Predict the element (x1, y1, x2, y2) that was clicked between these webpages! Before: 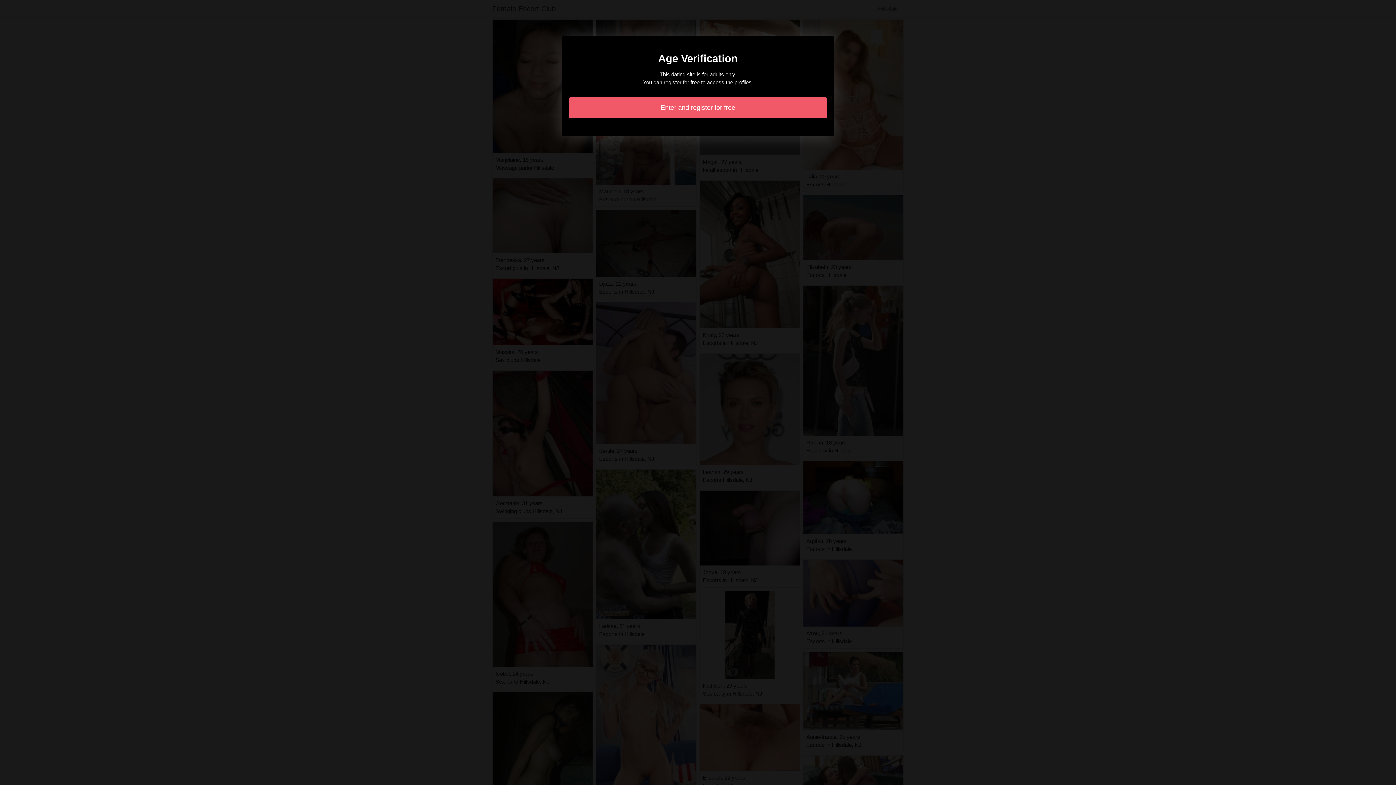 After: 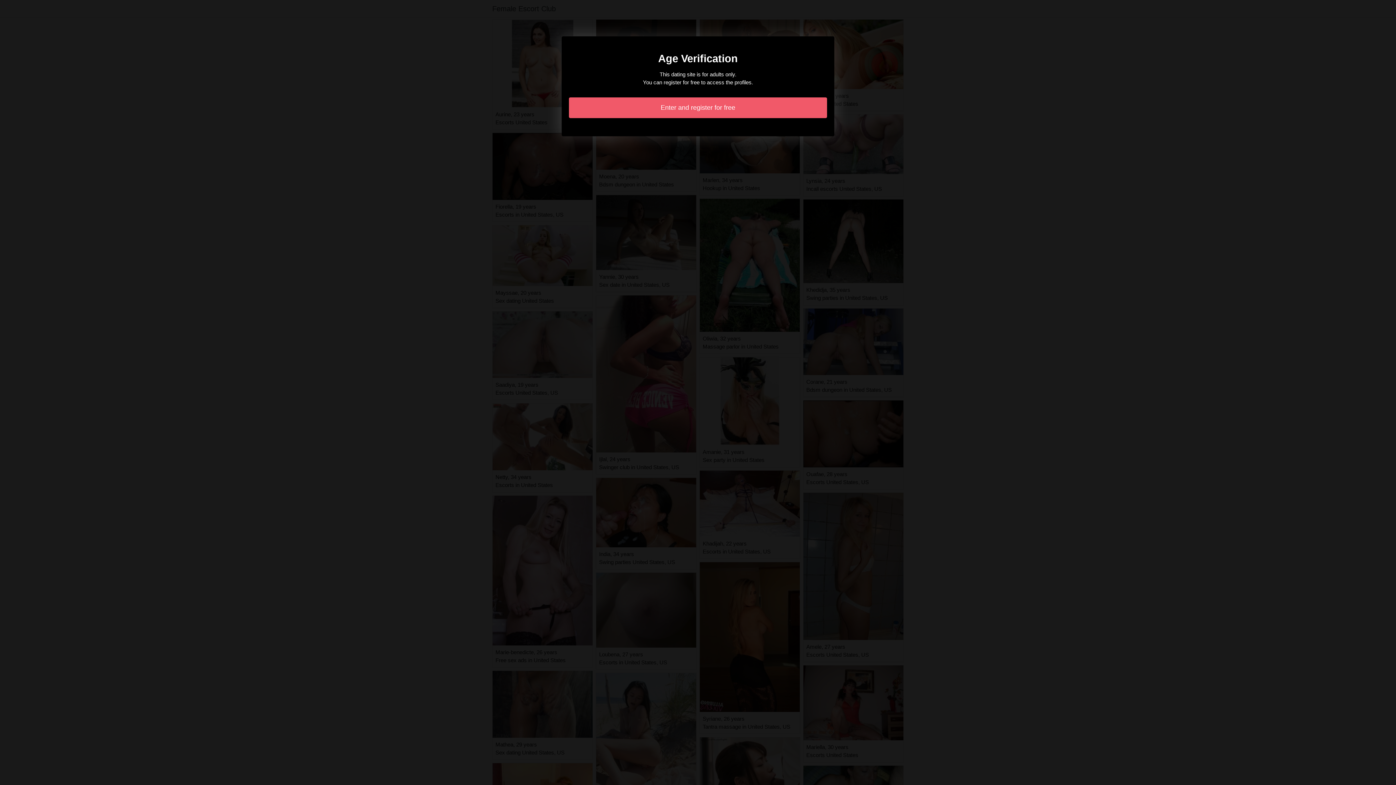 Action: label: Enter and register for free bbox: (569, 97, 827, 118)